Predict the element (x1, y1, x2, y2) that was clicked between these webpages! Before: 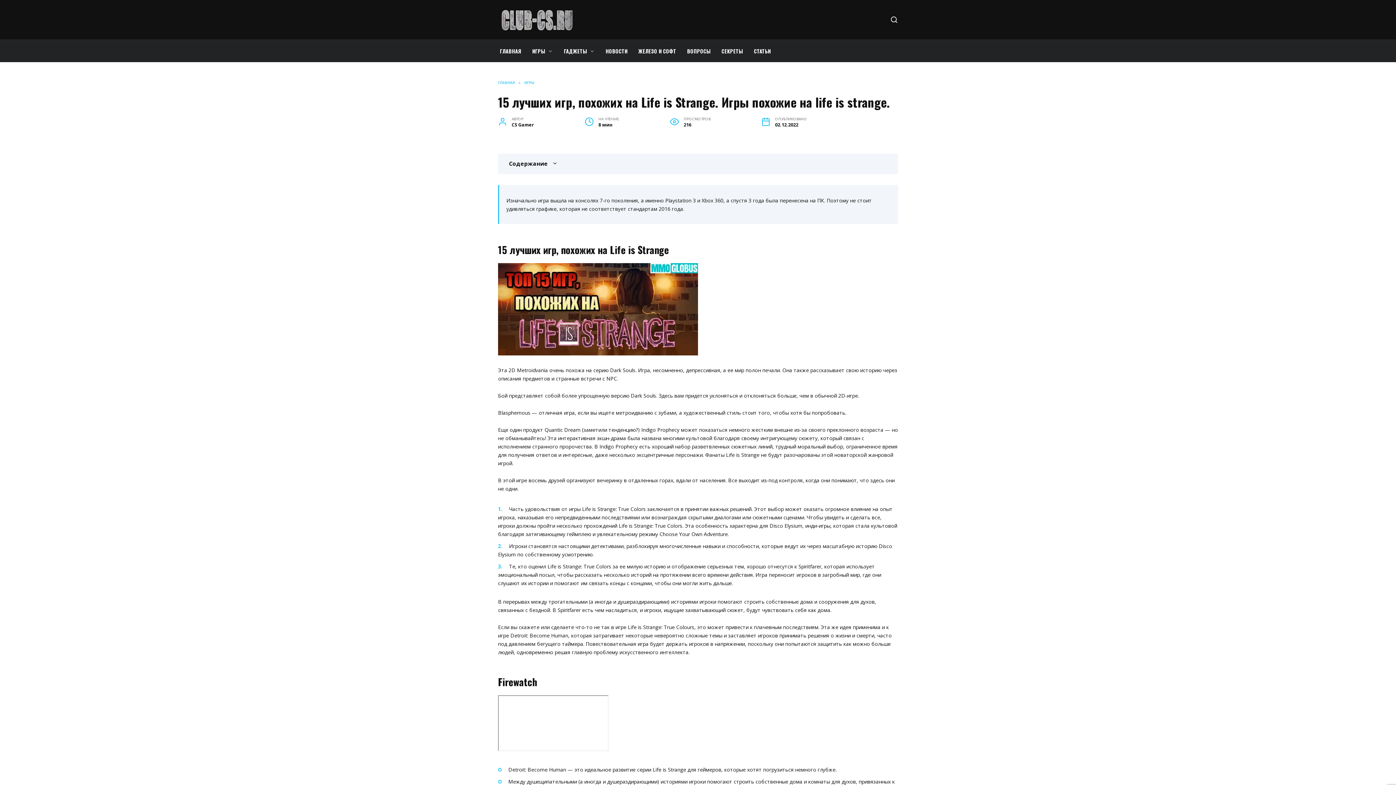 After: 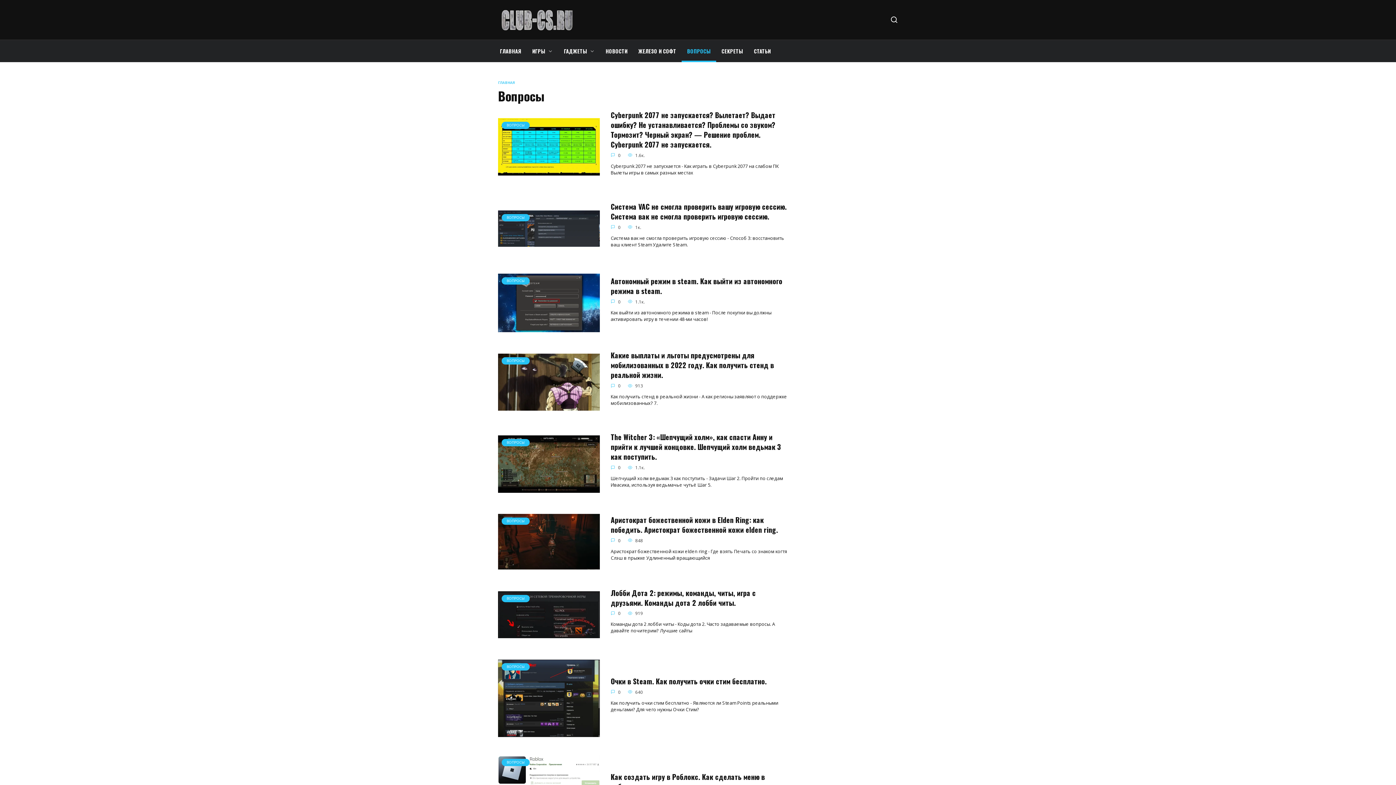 Action: bbox: (681, 40, 716, 62) label: ВОПРОСЫ